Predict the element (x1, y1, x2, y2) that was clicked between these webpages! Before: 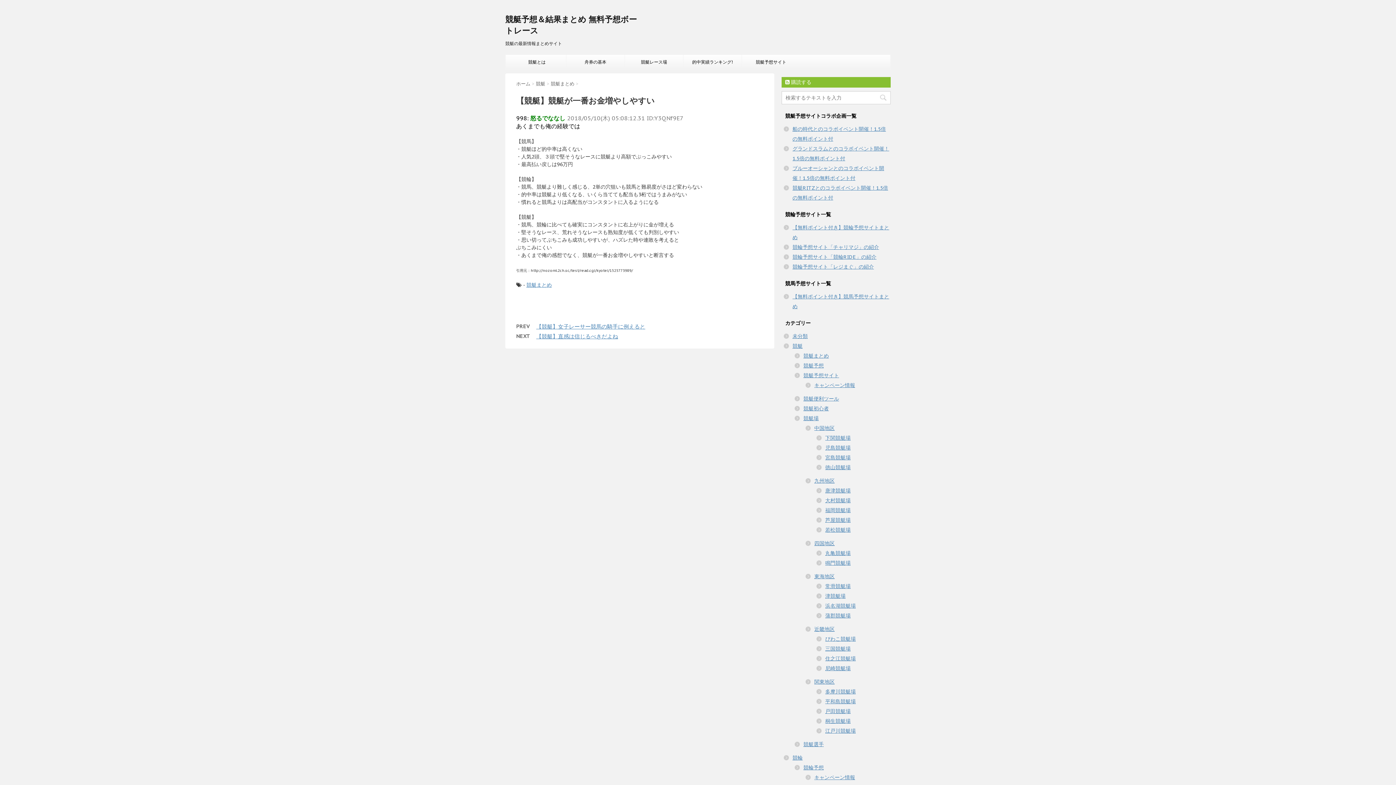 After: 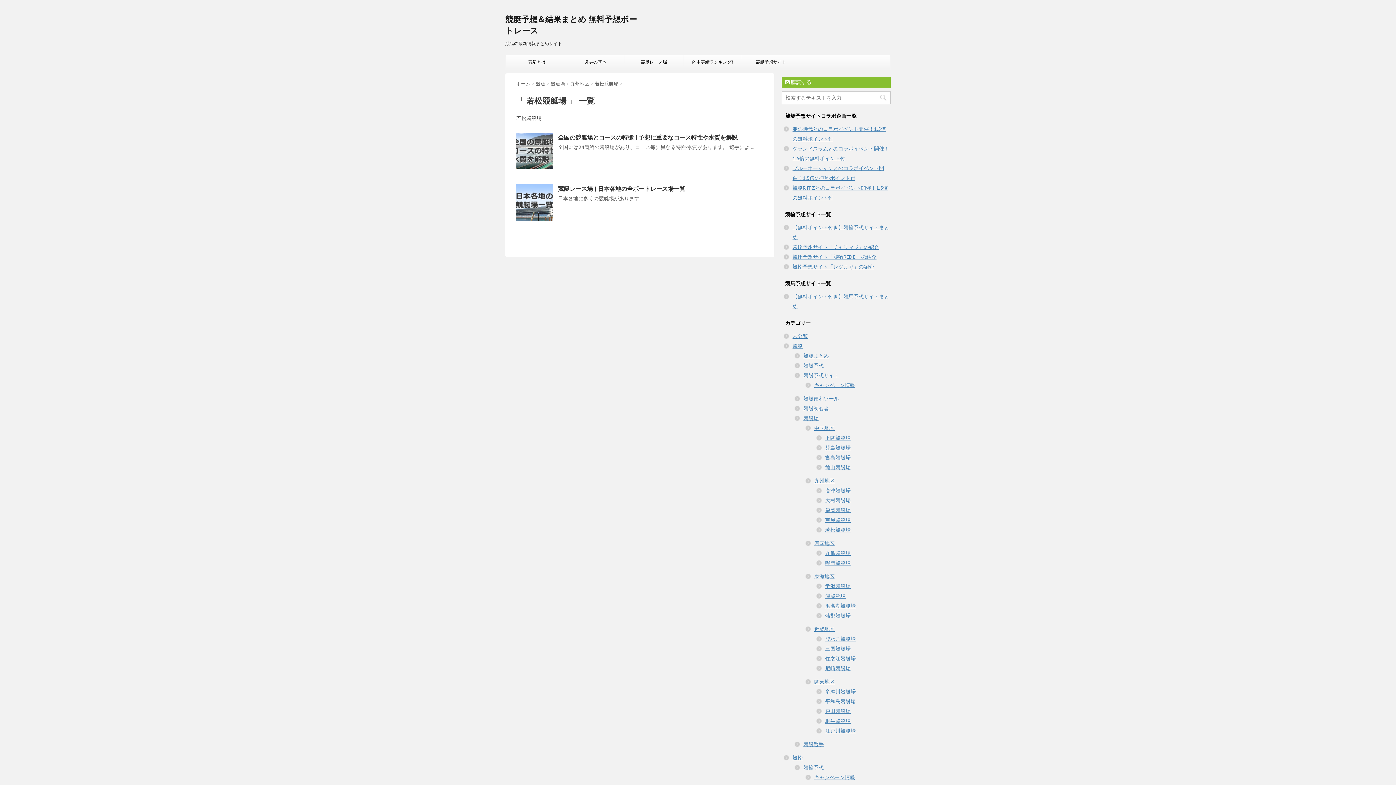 Action: label: 若松競艇場 bbox: (825, 526, 850, 533)